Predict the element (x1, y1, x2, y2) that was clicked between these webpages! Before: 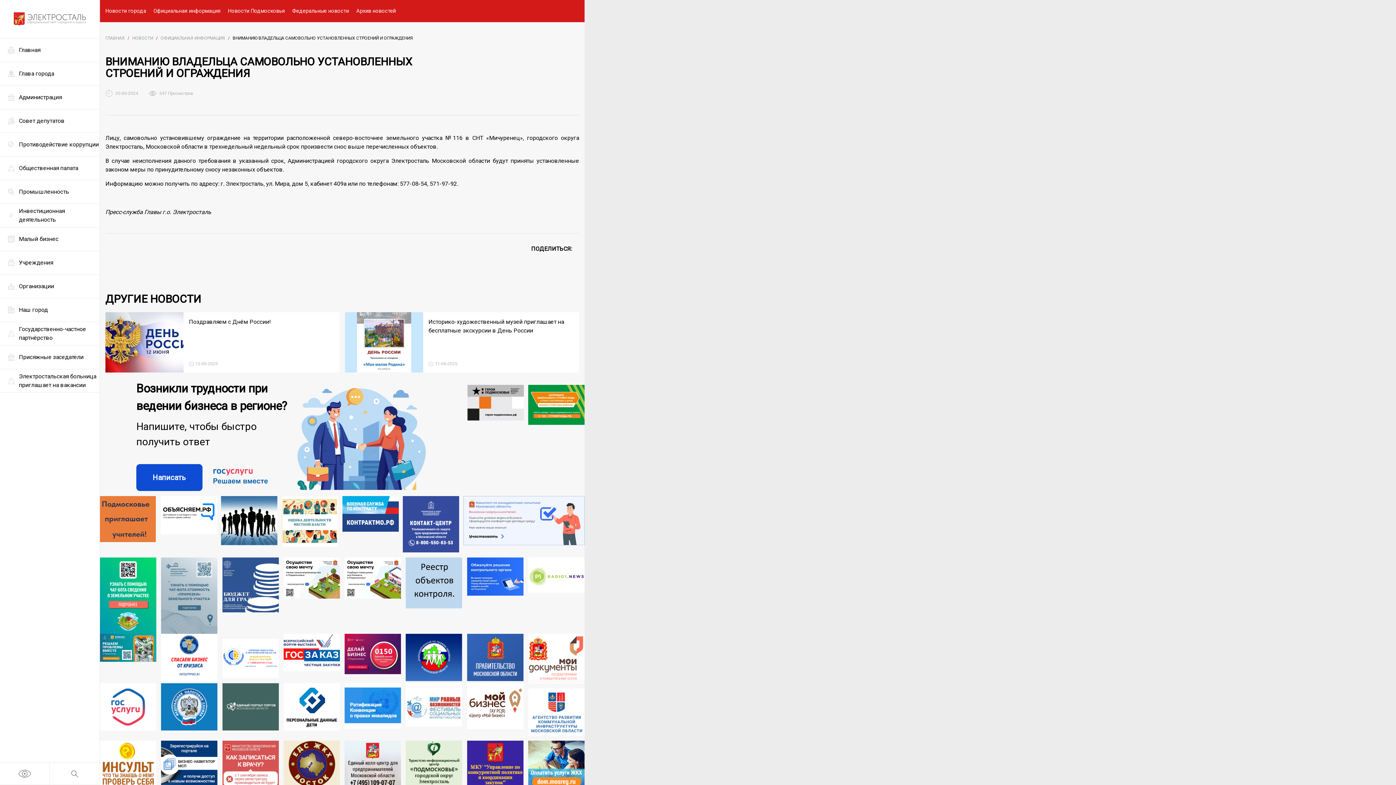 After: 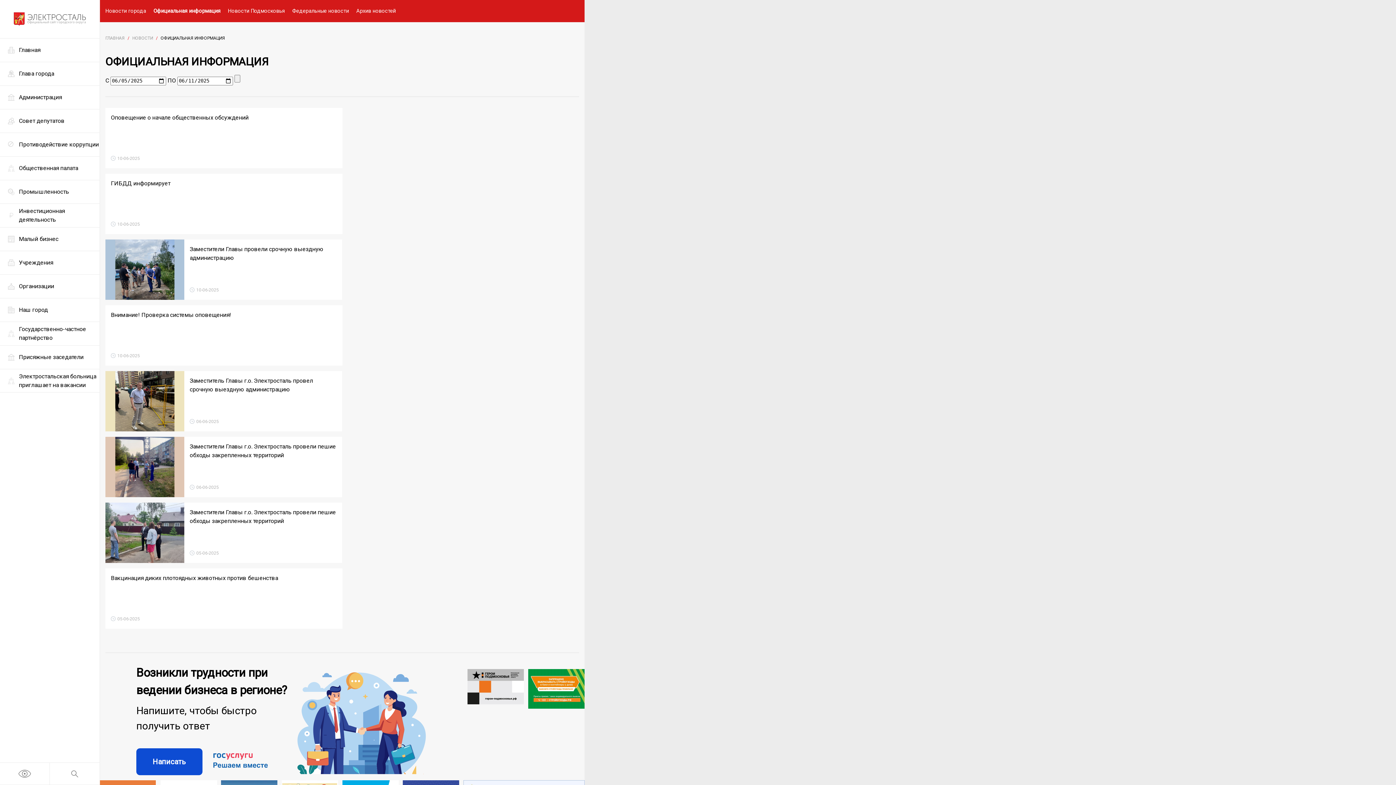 Action: bbox: (153, 7, 220, 14) label: Официальная информация